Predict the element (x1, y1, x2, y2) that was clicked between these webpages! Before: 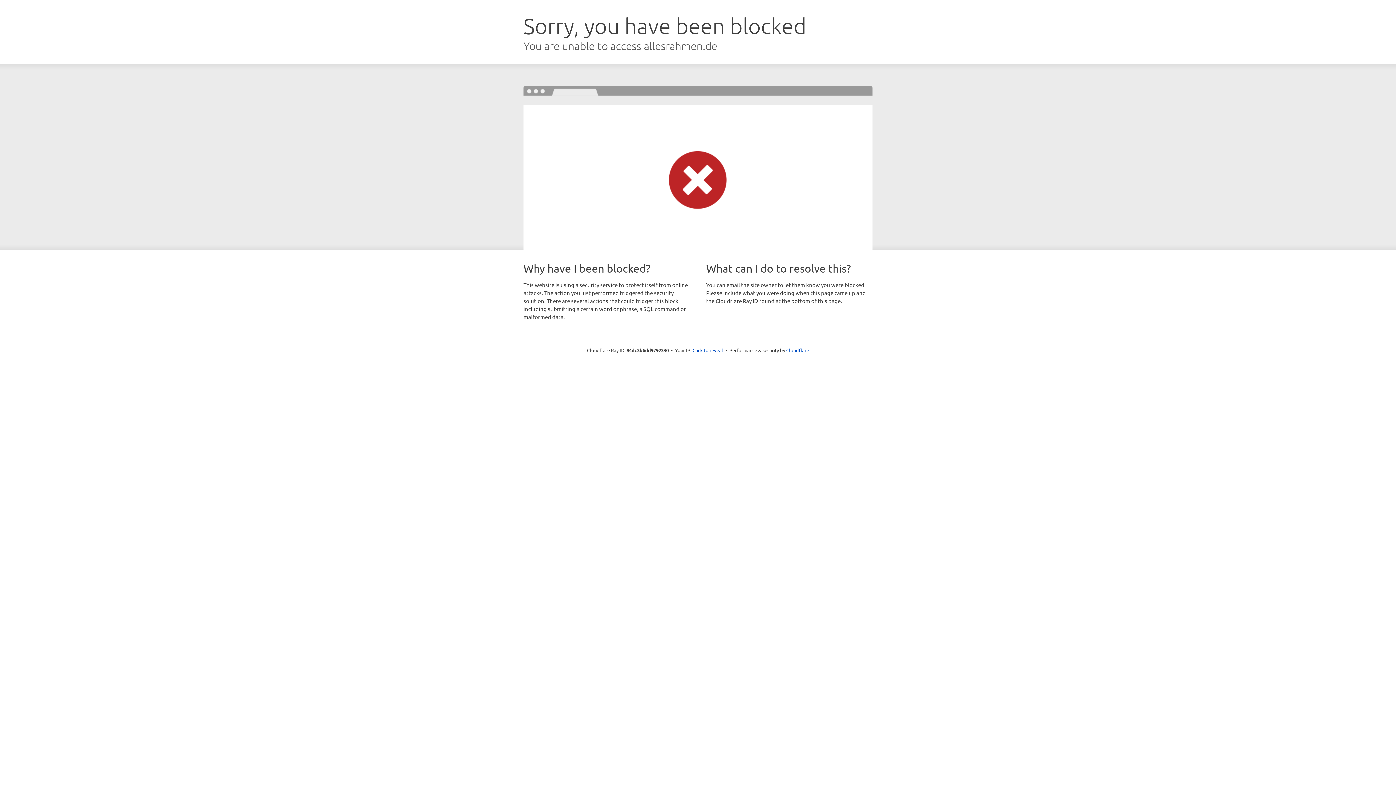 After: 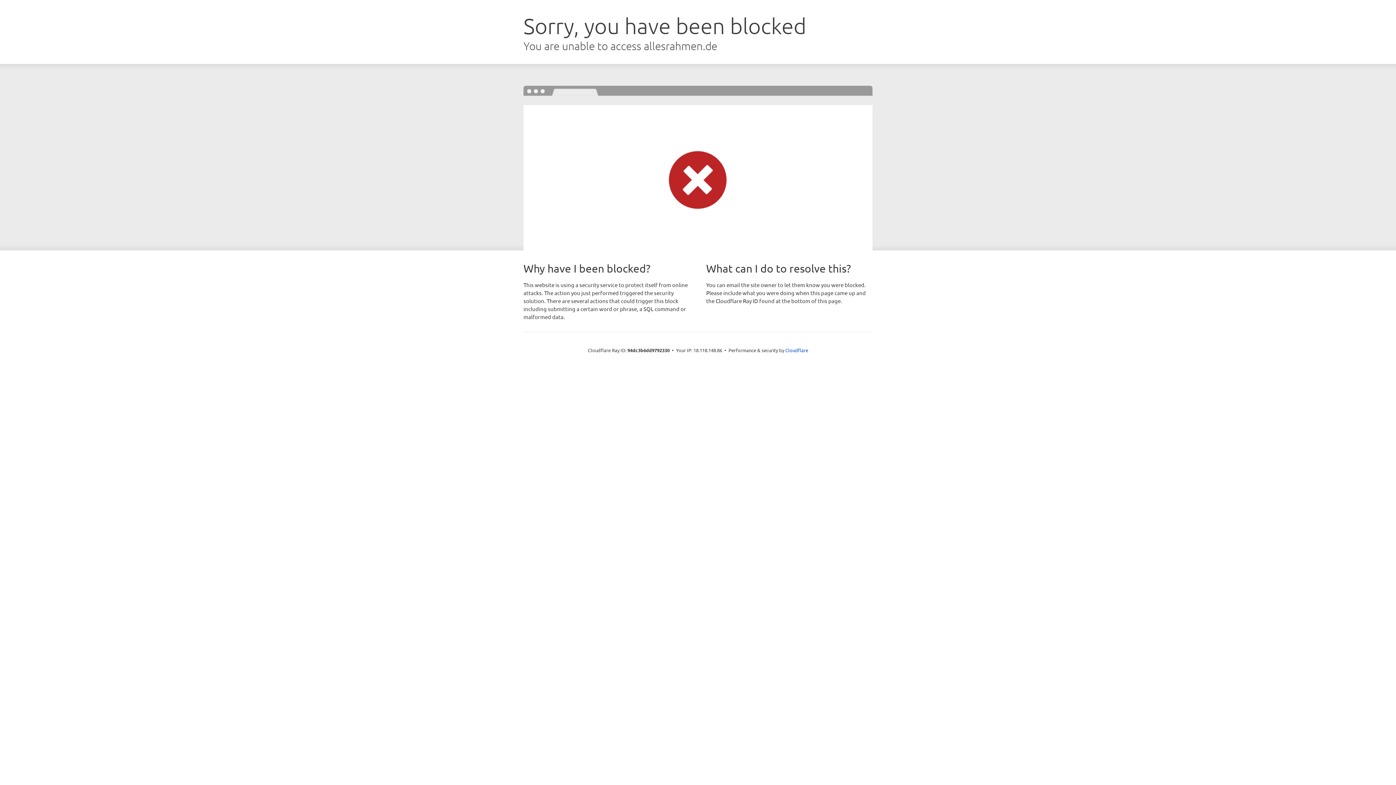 Action: bbox: (692, 346, 723, 353) label: Click to reveal